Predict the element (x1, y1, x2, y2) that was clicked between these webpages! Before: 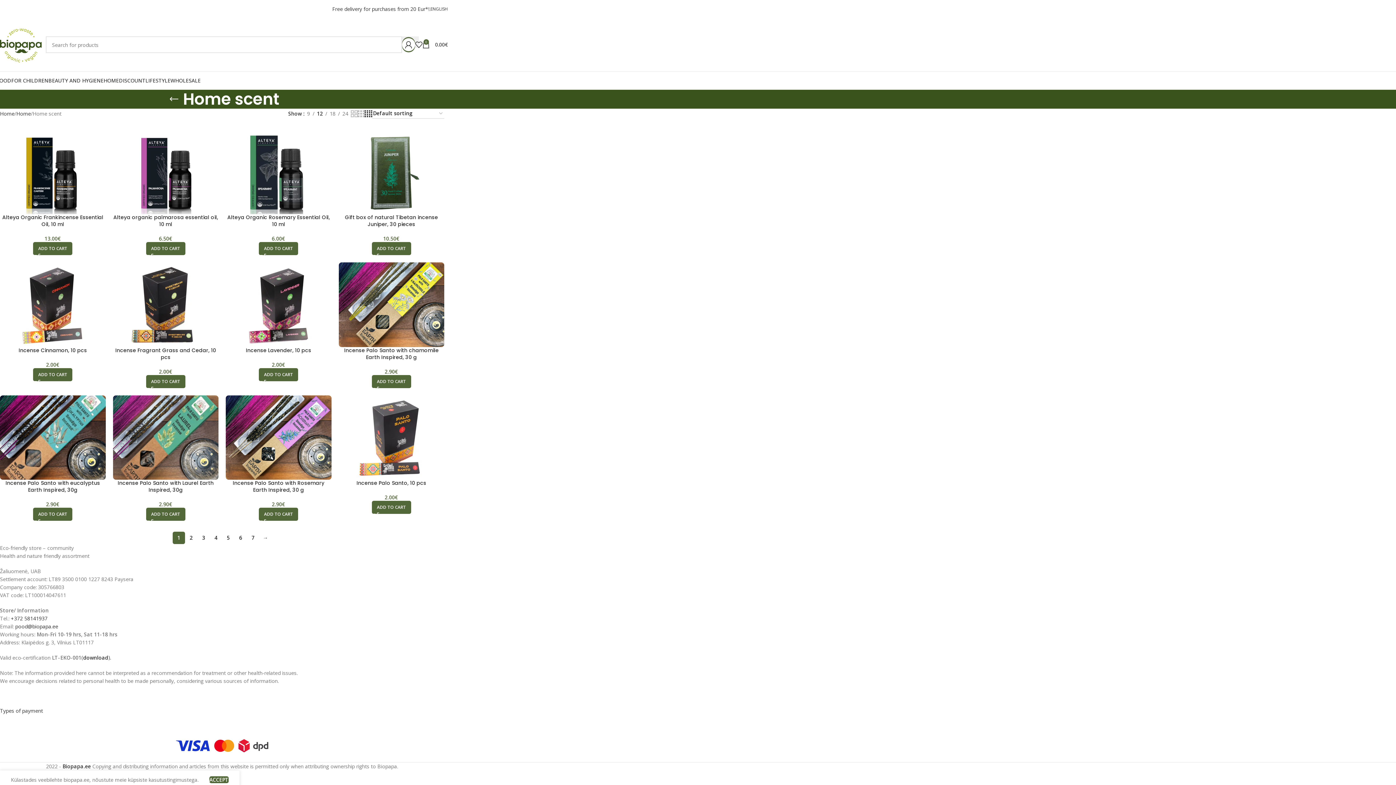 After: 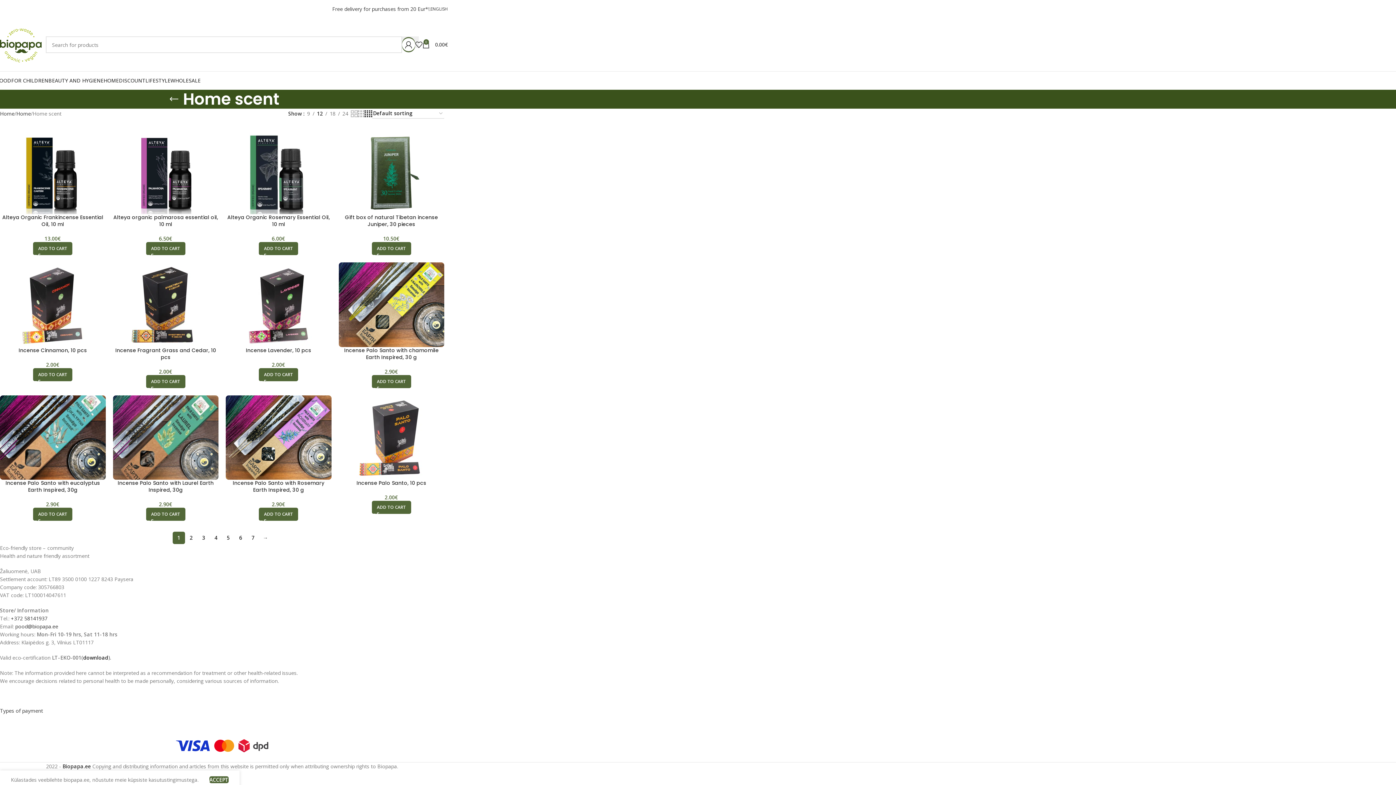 Action: bbox: (83, 654, 108, 661) label: download